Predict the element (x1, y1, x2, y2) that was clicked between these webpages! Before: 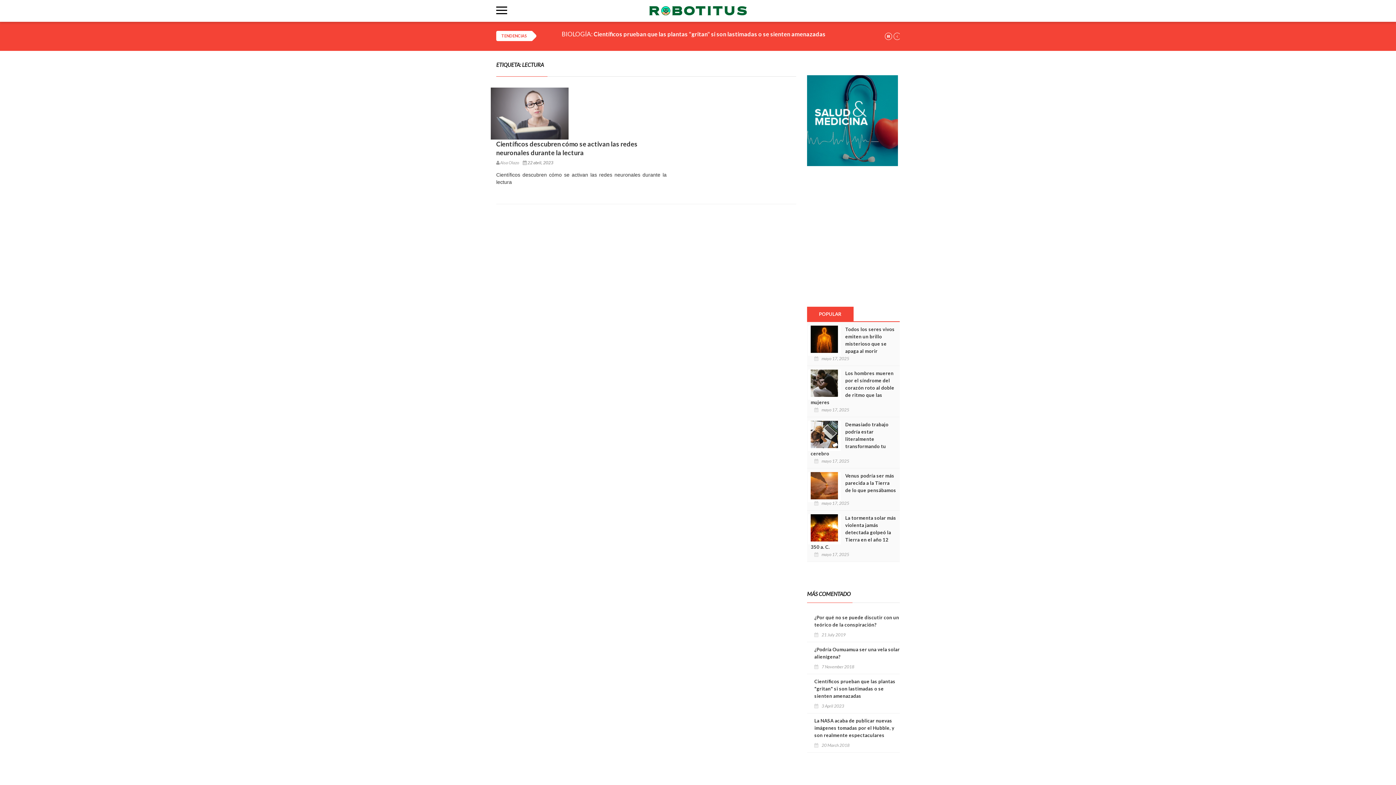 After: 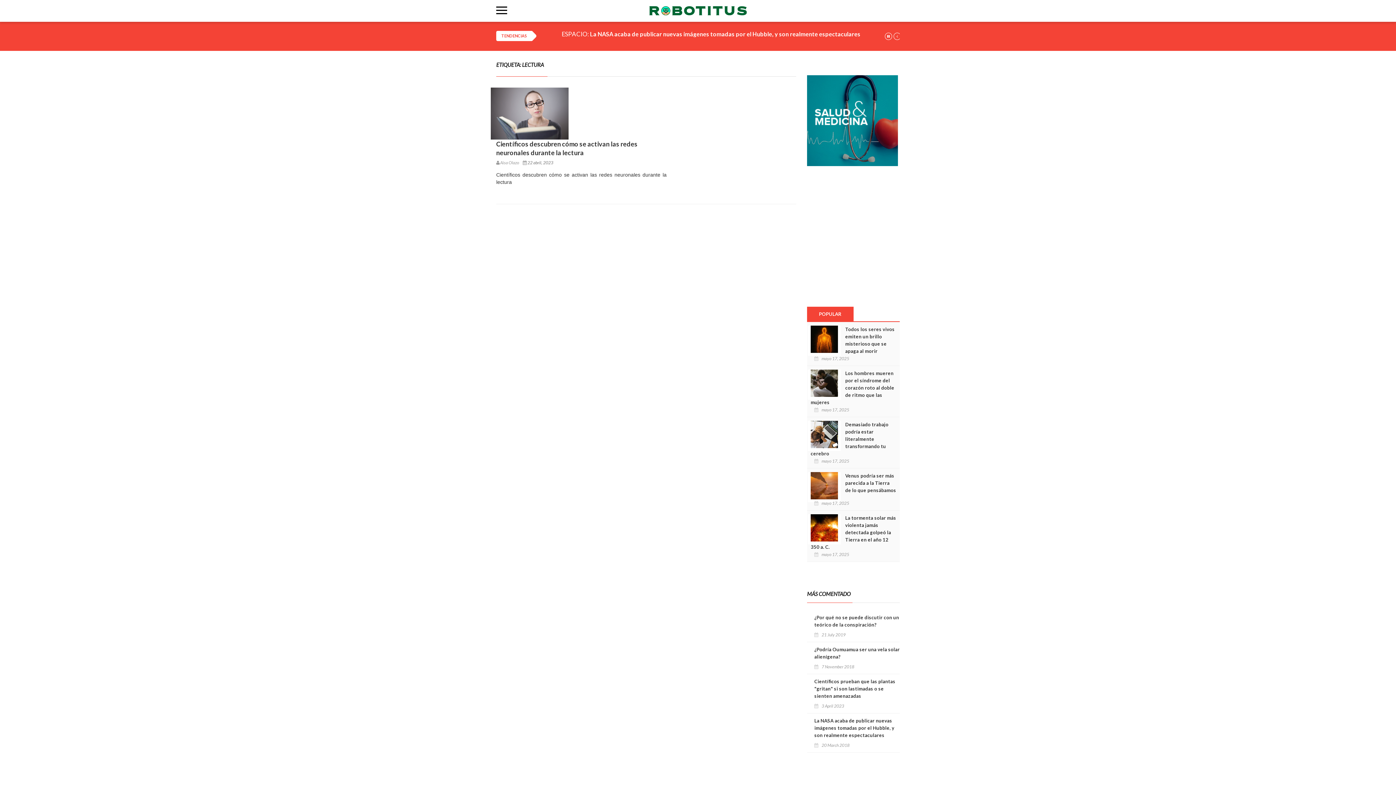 Action: bbox: (807, 306, 853, 321) label: POPULAR